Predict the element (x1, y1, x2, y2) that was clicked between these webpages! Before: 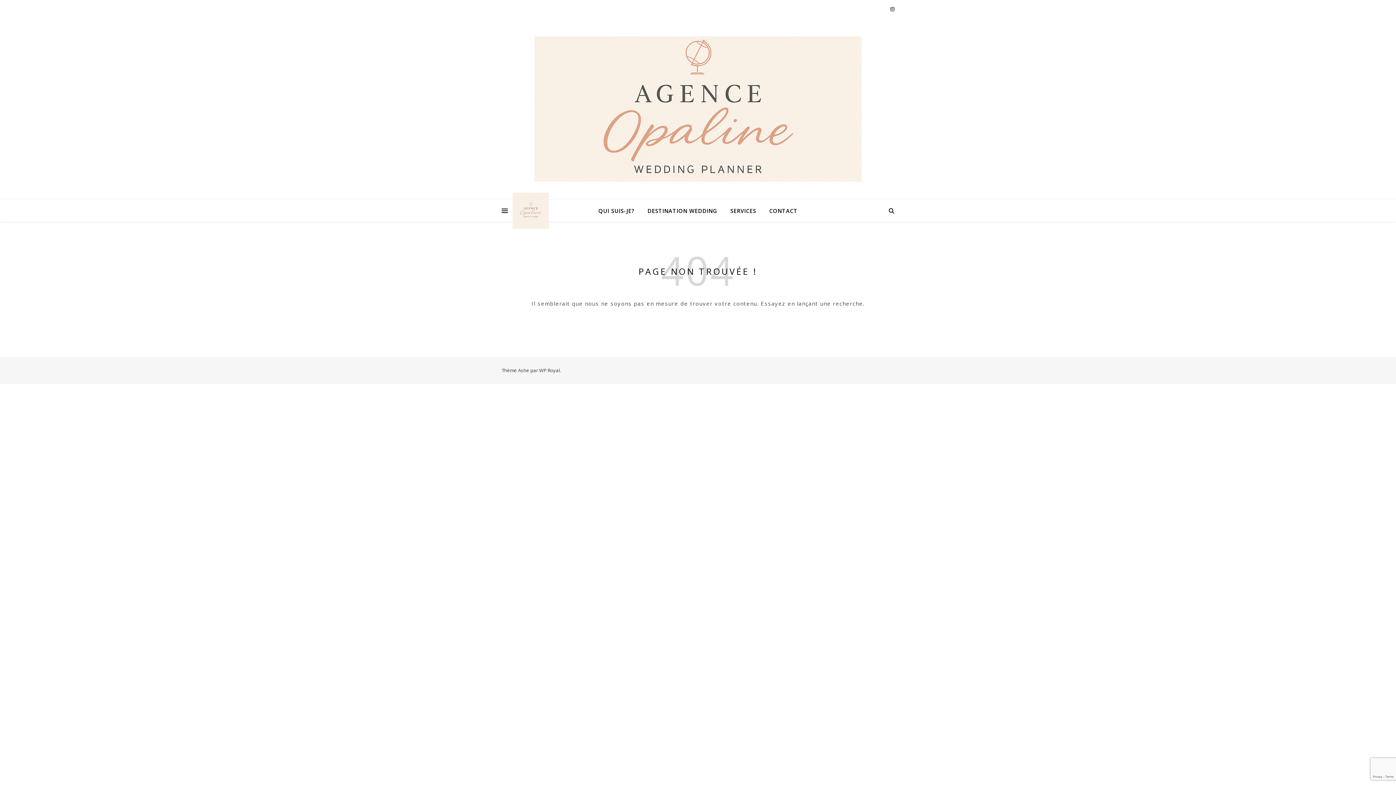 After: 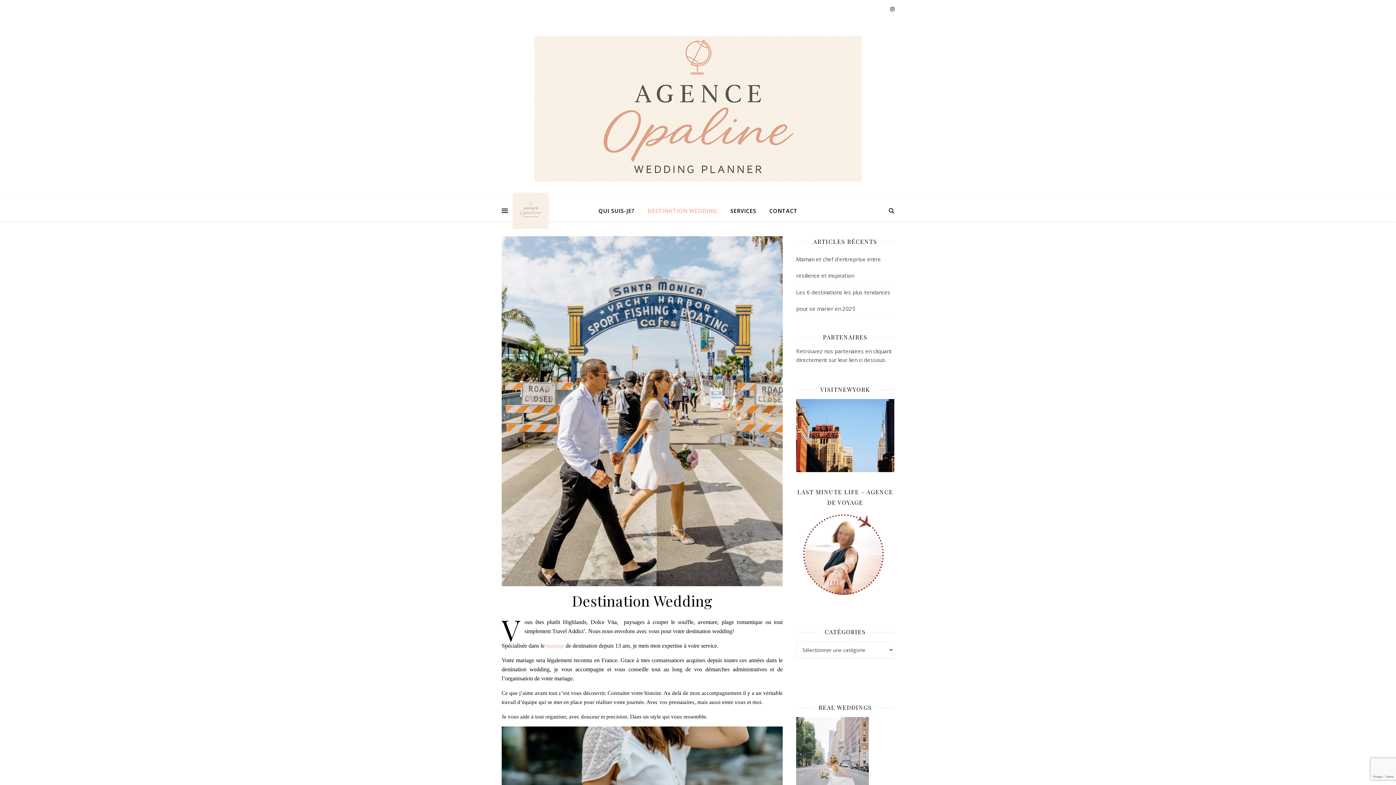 Action: label: DESTINATION WEDDING bbox: (641, 200, 723, 221)